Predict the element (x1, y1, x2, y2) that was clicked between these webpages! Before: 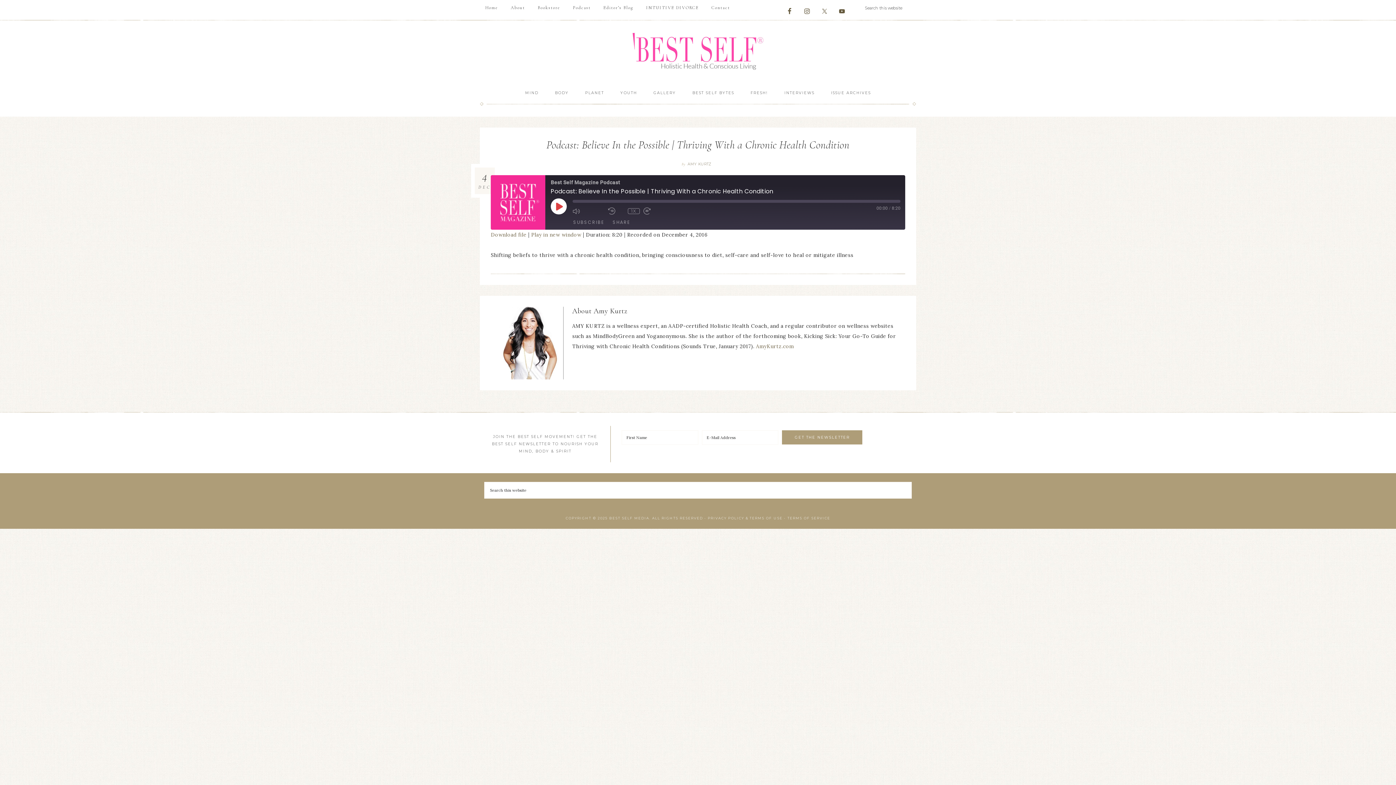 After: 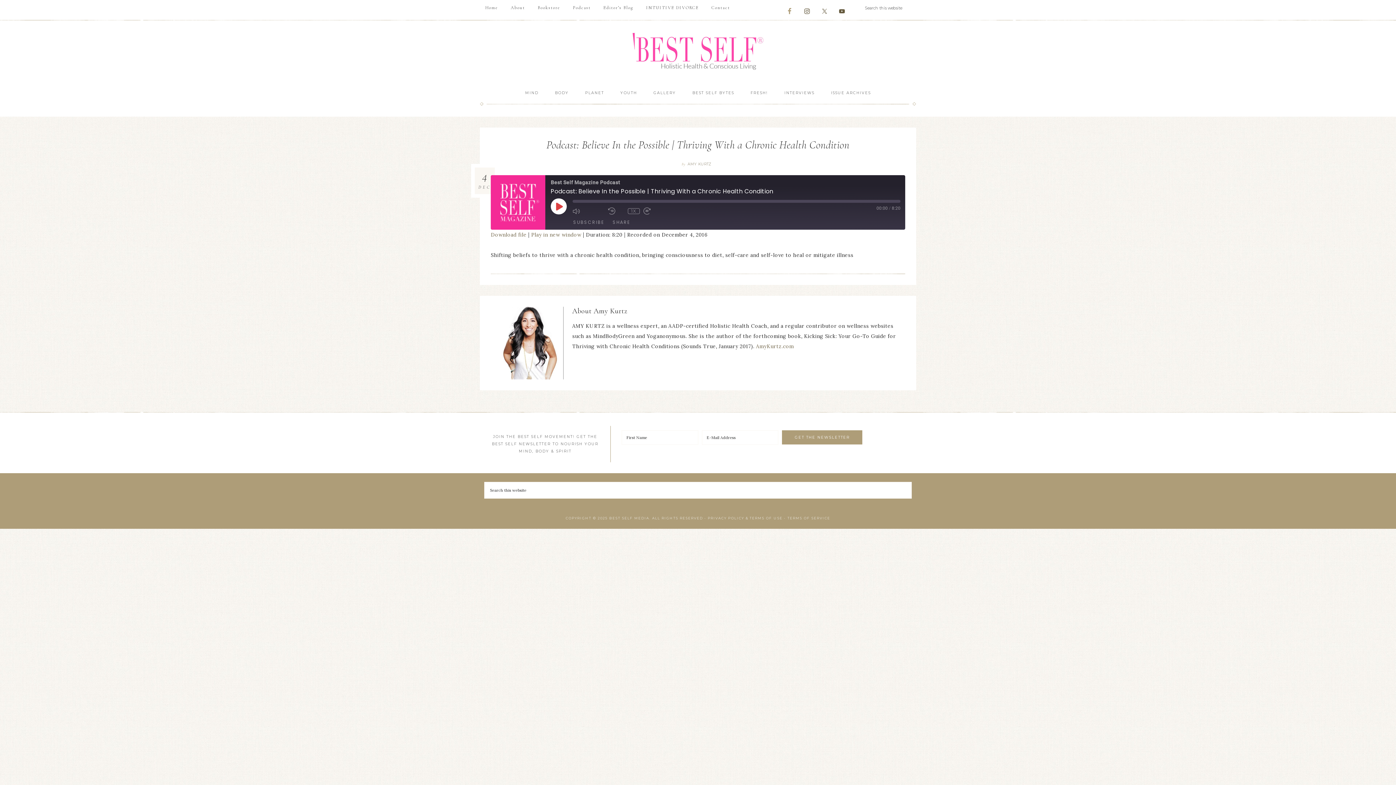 Action: bbox: (783, 3, 796, 16)